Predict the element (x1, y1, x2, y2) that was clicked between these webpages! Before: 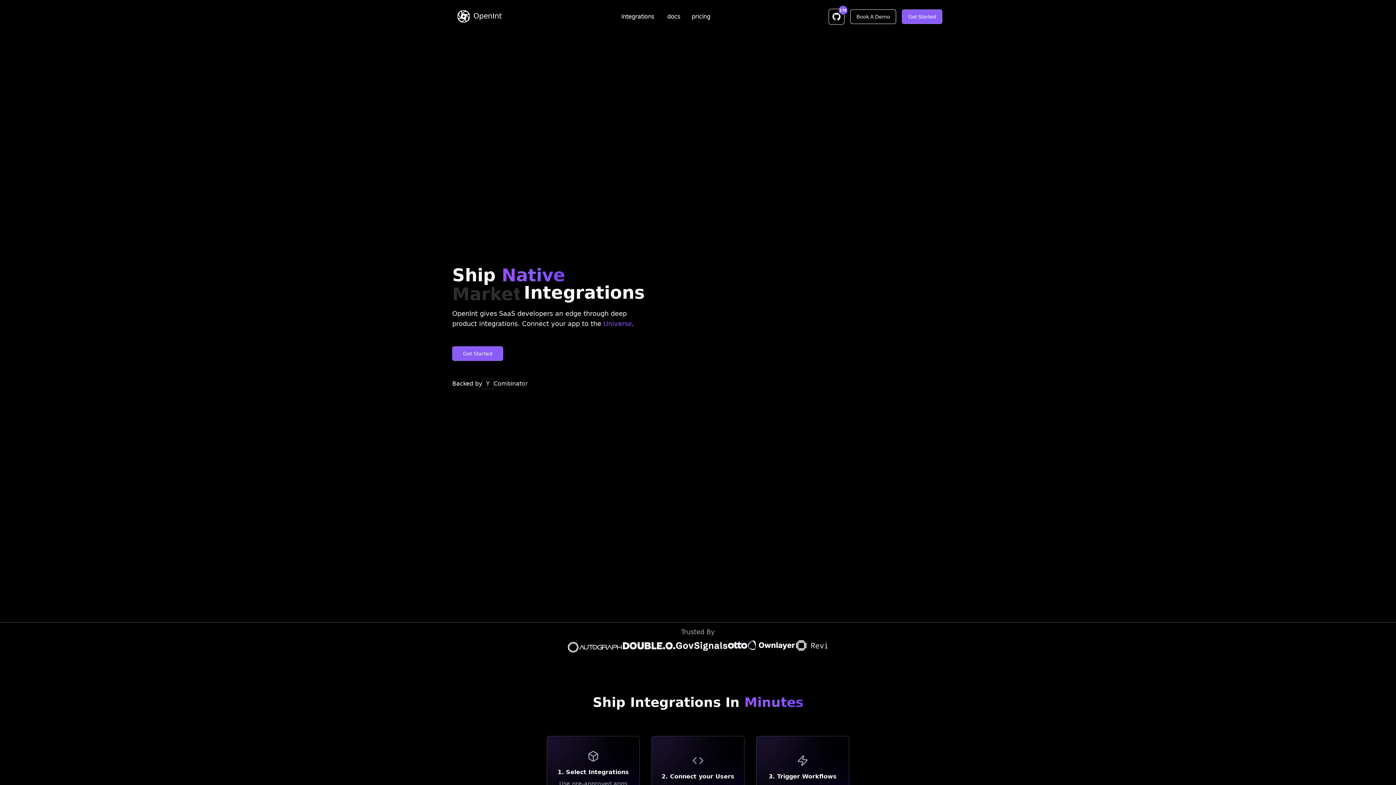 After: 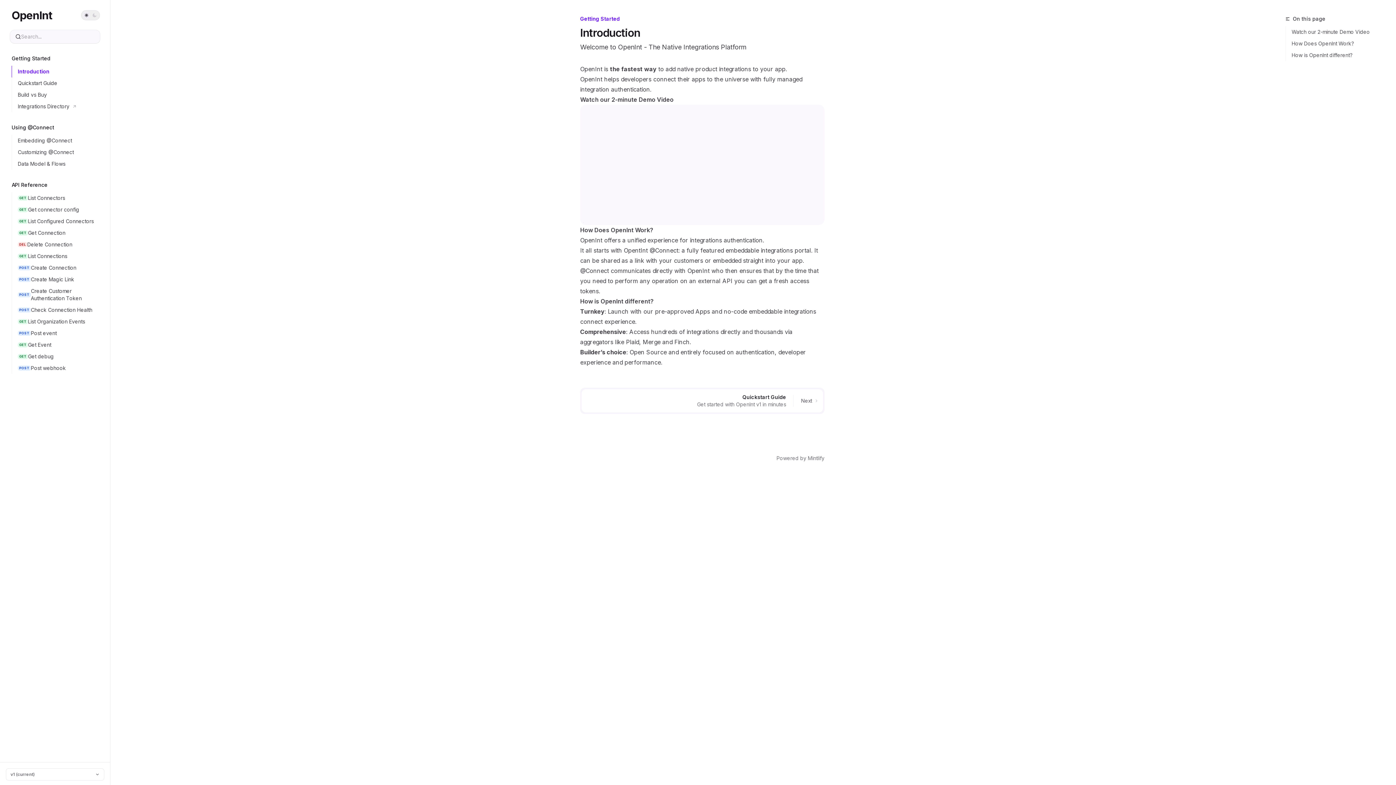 Action: bbox: (664, 10, 683, 22) label: docs